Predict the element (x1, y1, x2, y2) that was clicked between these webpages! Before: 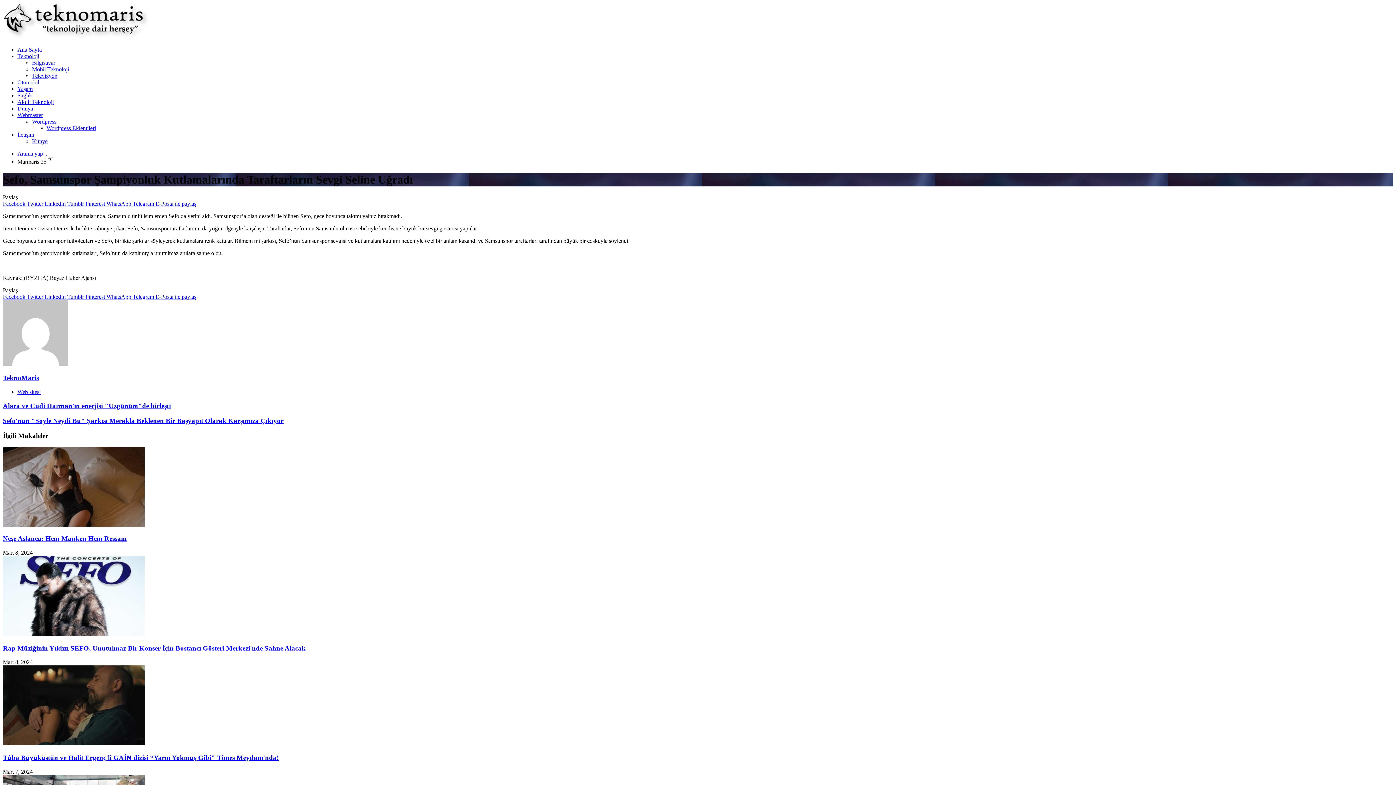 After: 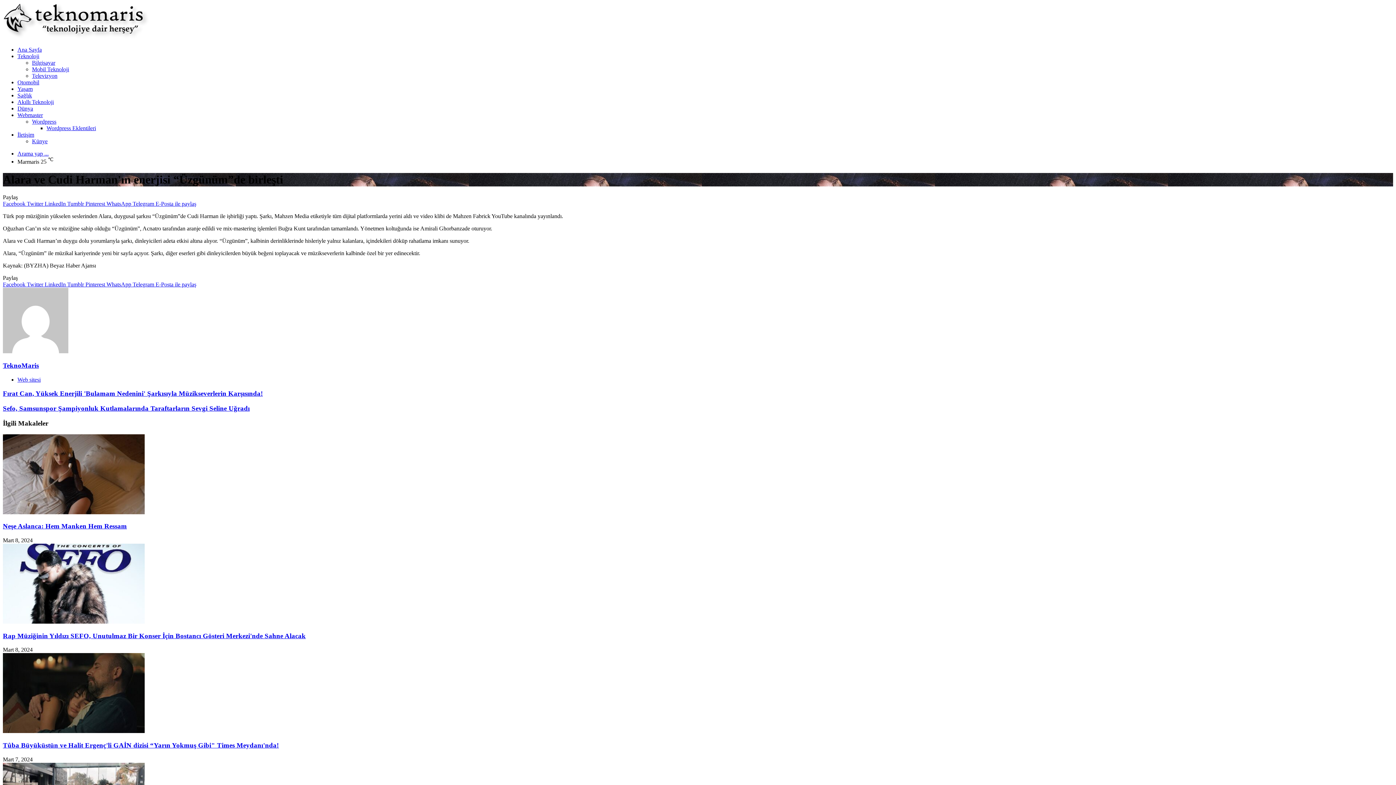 Action: label: Alara ve Cudi Harman'ın enerjisi "Üzgünüm"de birleşti bbox: (2, 402, 1393, 410)